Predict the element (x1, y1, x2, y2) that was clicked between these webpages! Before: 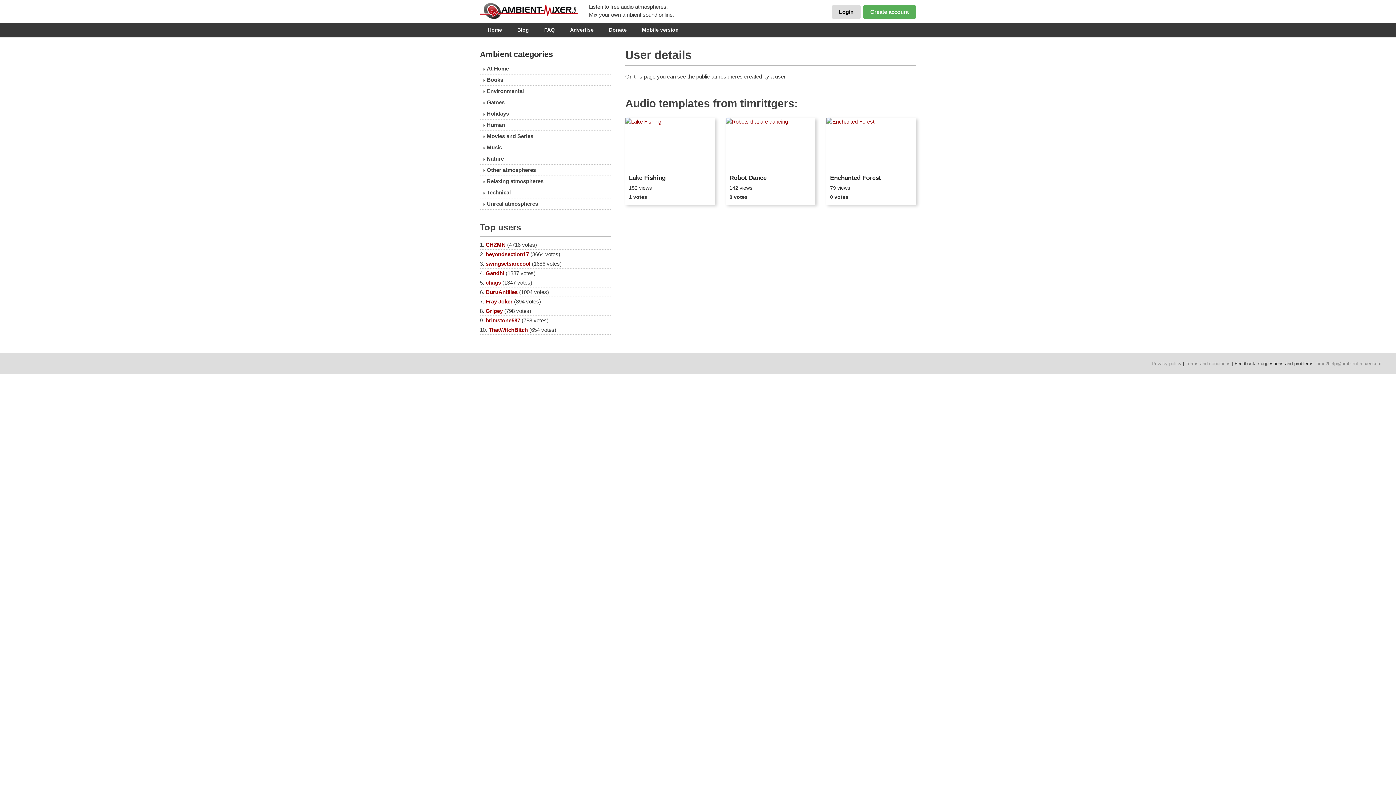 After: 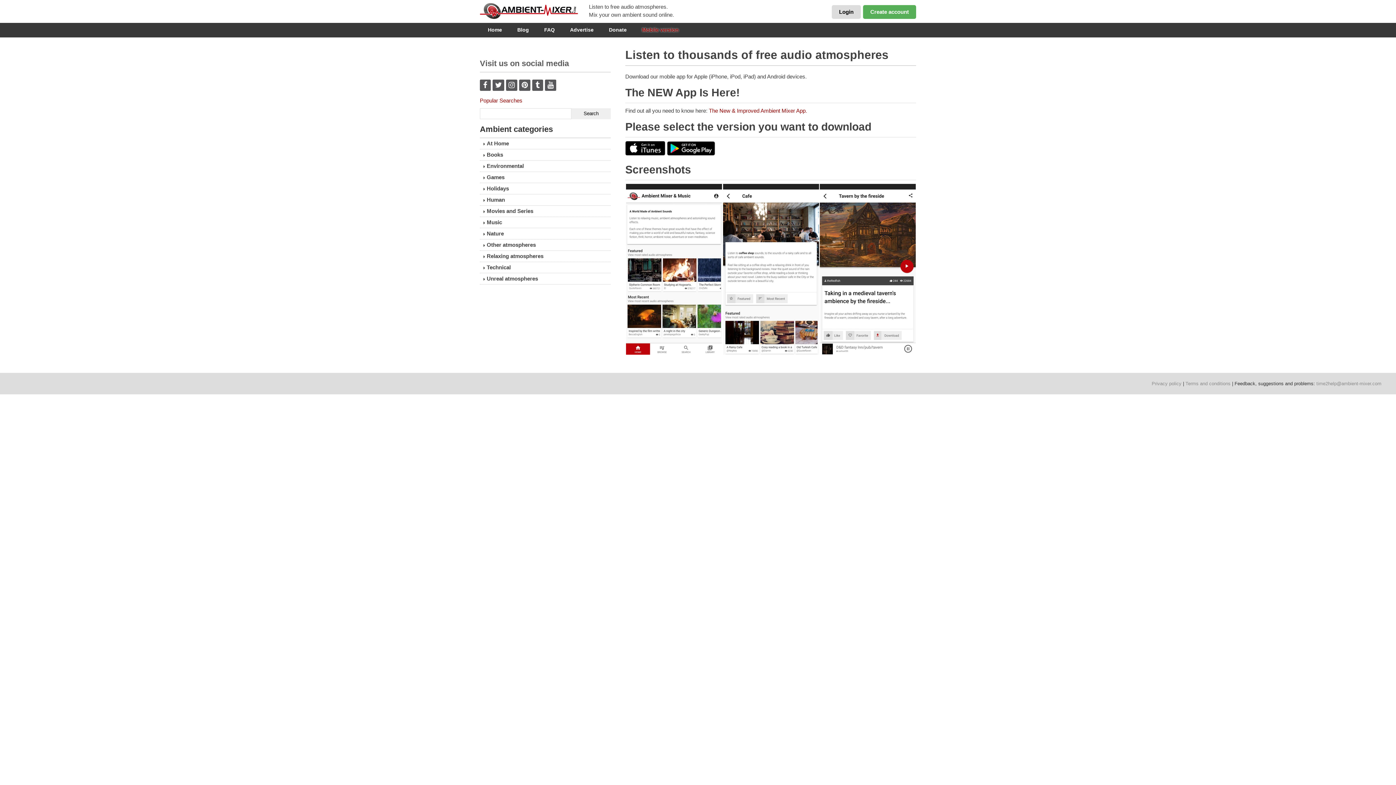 Action: bbox: (634, 24, 686, 34) label: Mobile version